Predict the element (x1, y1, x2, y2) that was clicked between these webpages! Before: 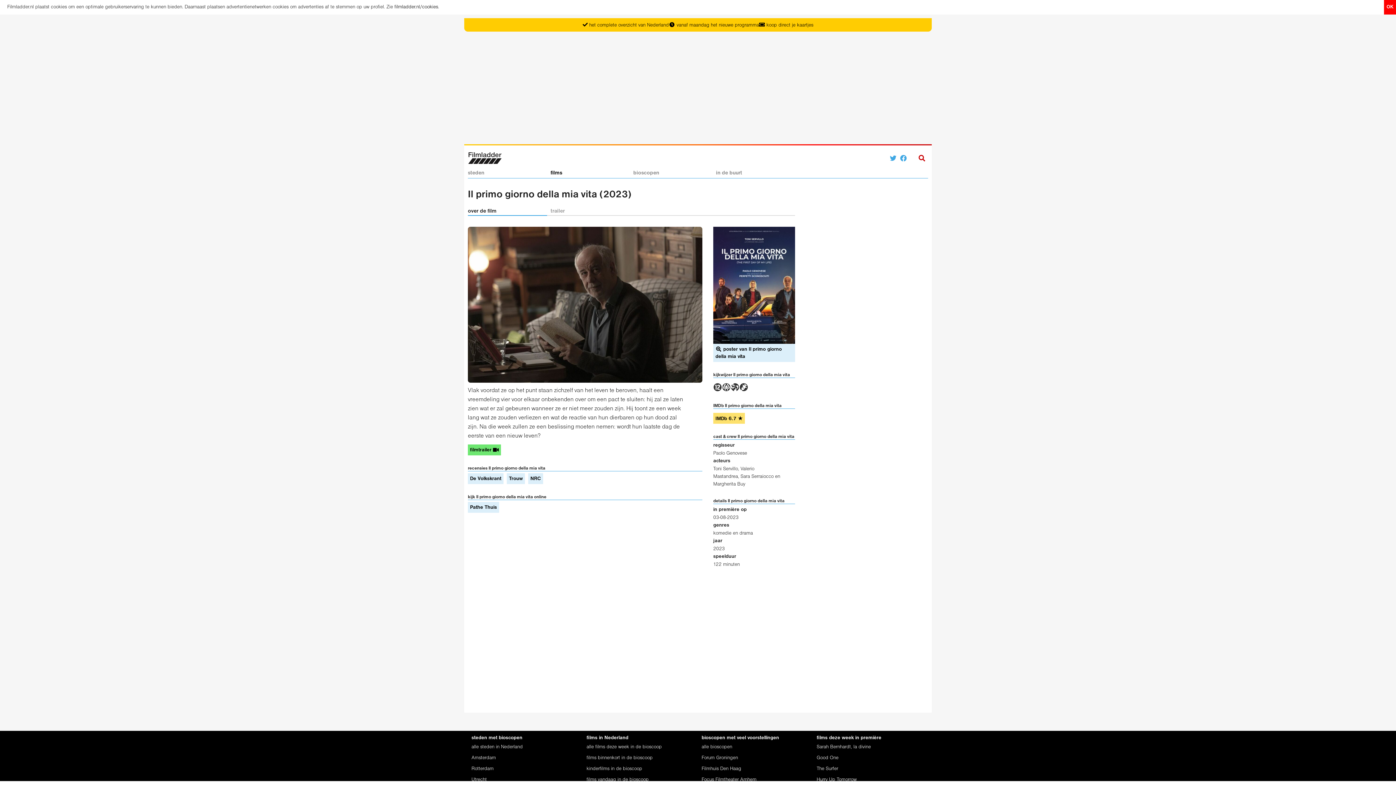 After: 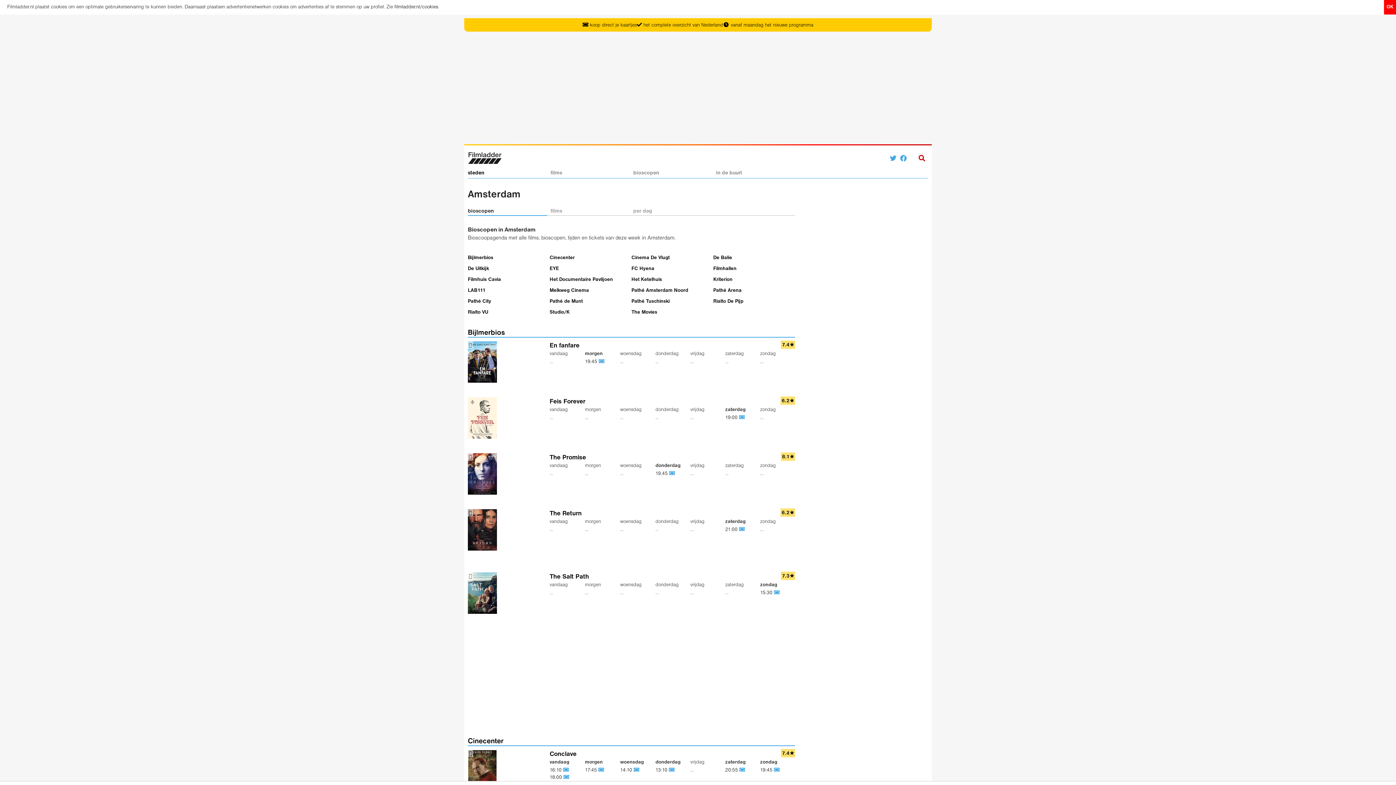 Action: bbox: (471, 753, 579, 764) label: Amsterdam